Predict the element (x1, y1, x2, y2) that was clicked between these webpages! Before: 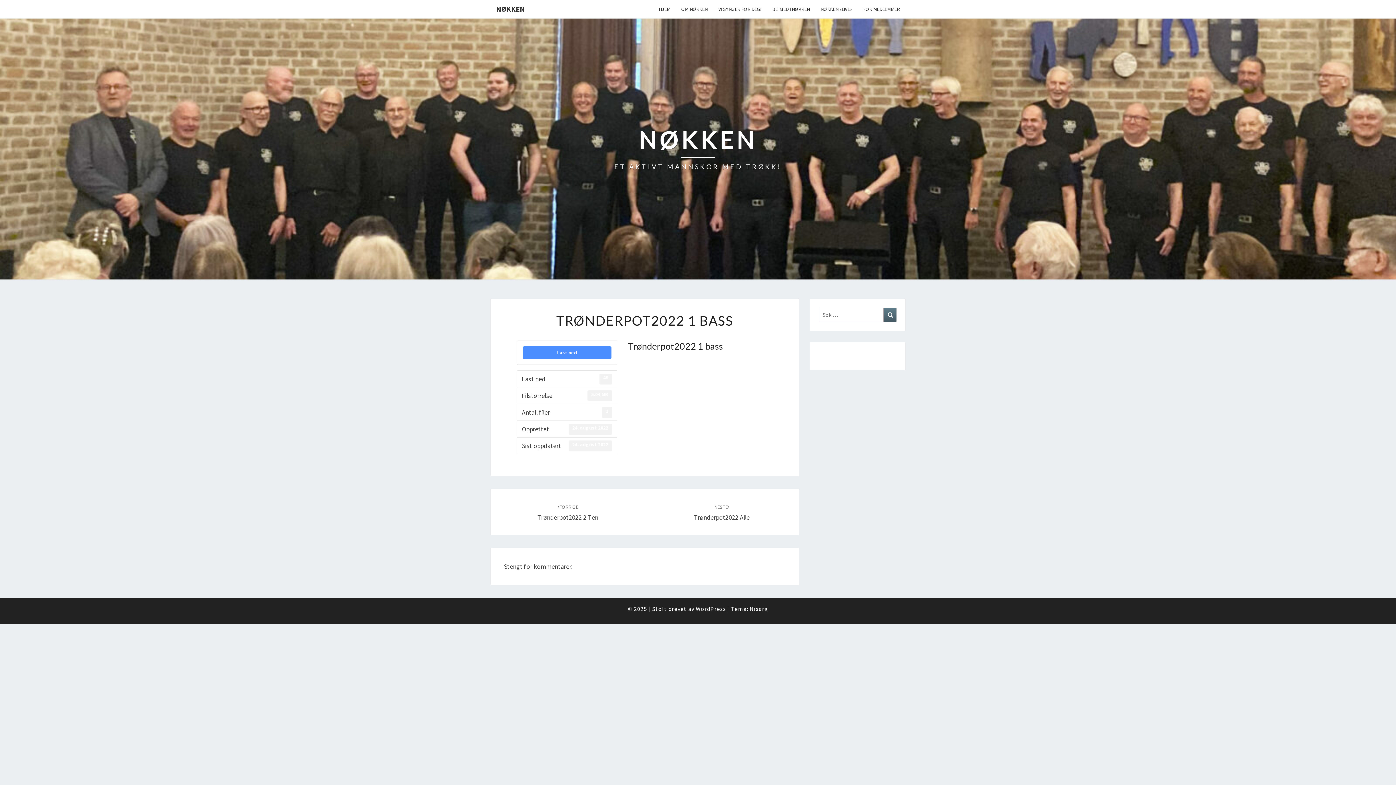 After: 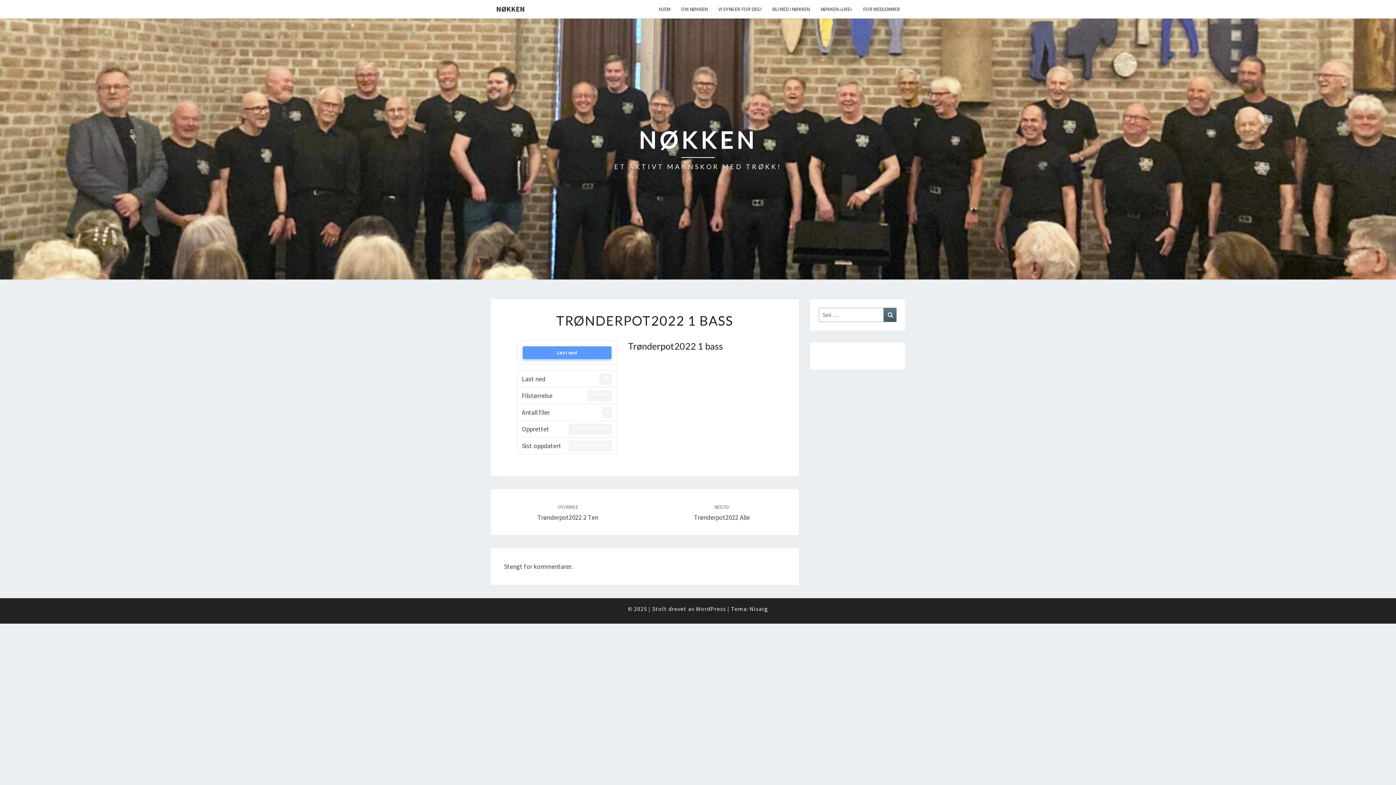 Action: label: Last ned bbox: (522, 346, 611, 359)